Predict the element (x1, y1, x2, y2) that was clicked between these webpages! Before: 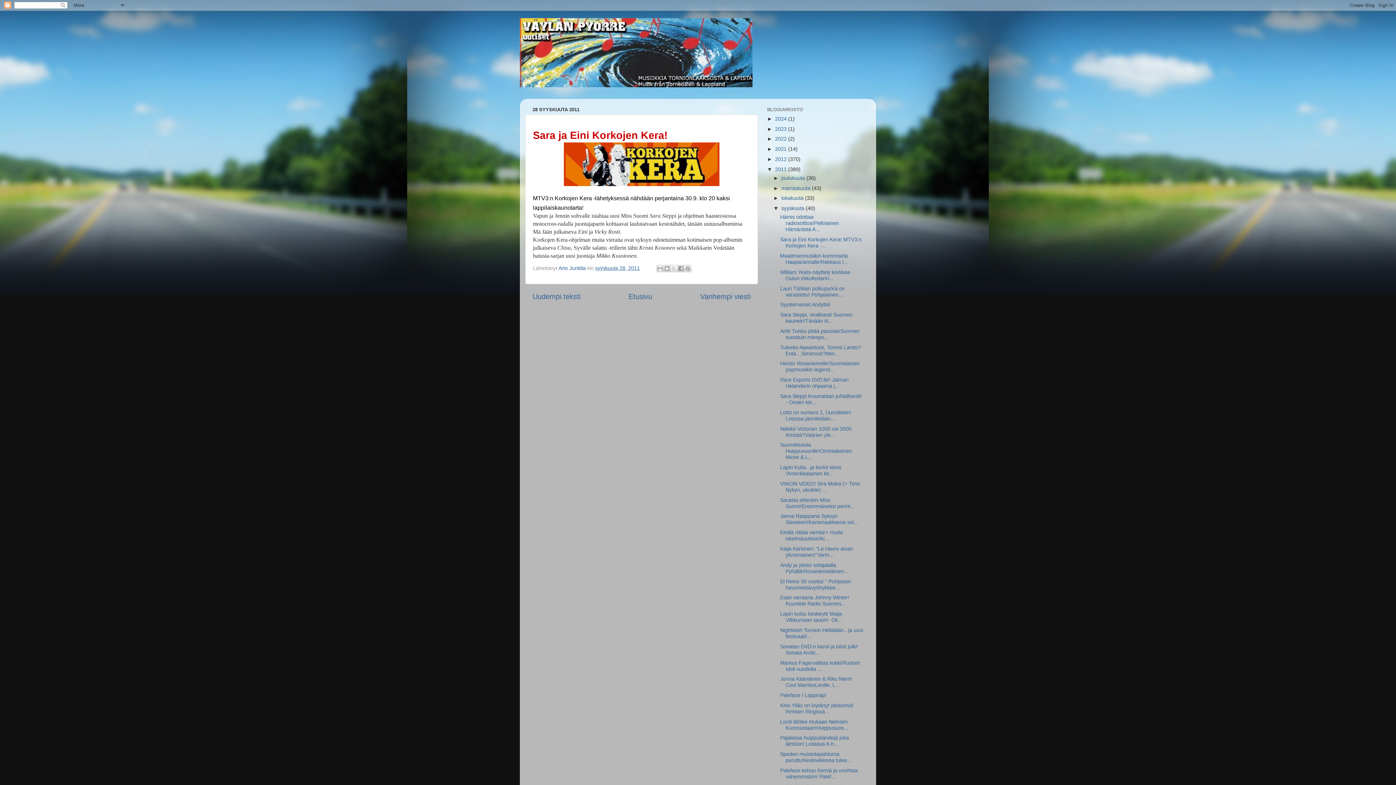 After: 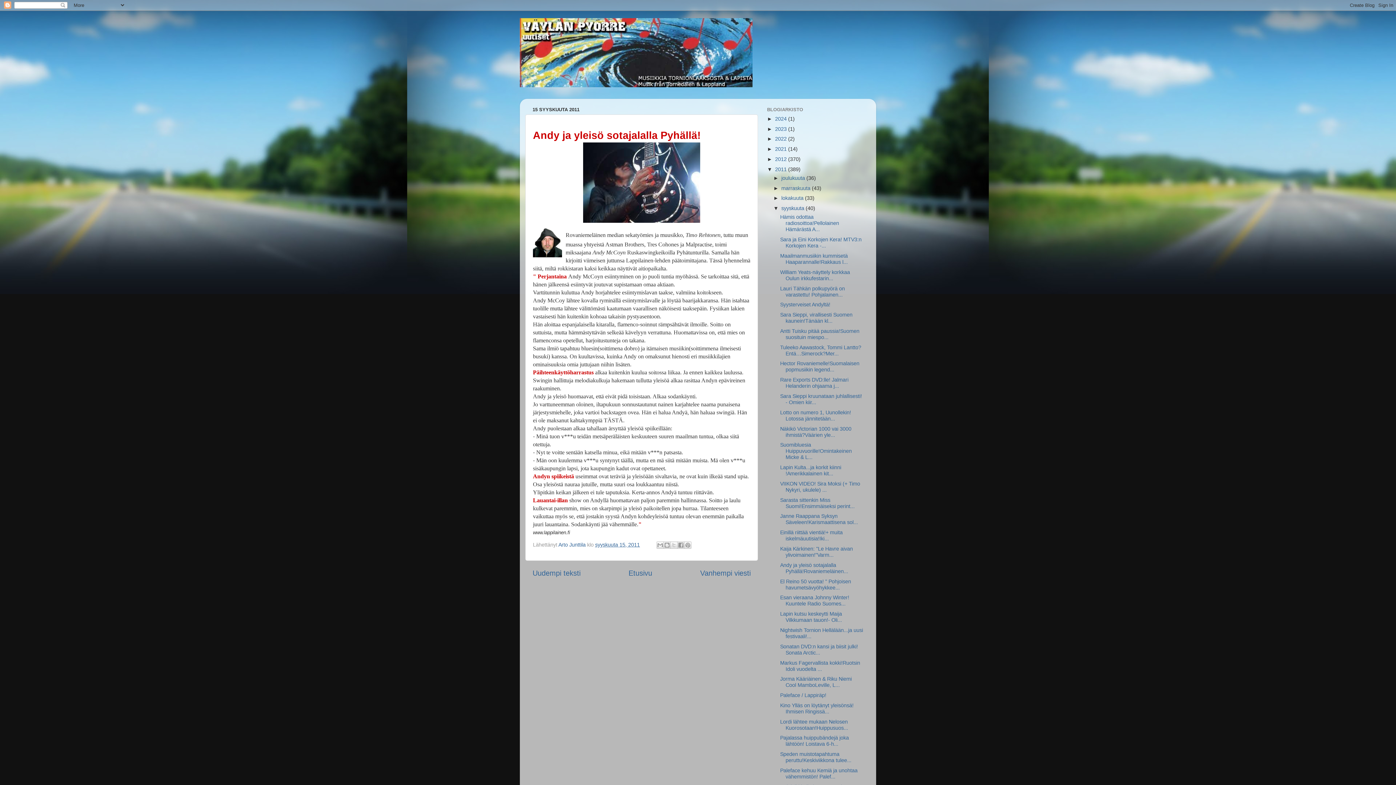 Action: bbox: (780, 562, 848, 574) label: Andy ja yleisö sotajalalla Pyhällä!Rovaniemeläinen...